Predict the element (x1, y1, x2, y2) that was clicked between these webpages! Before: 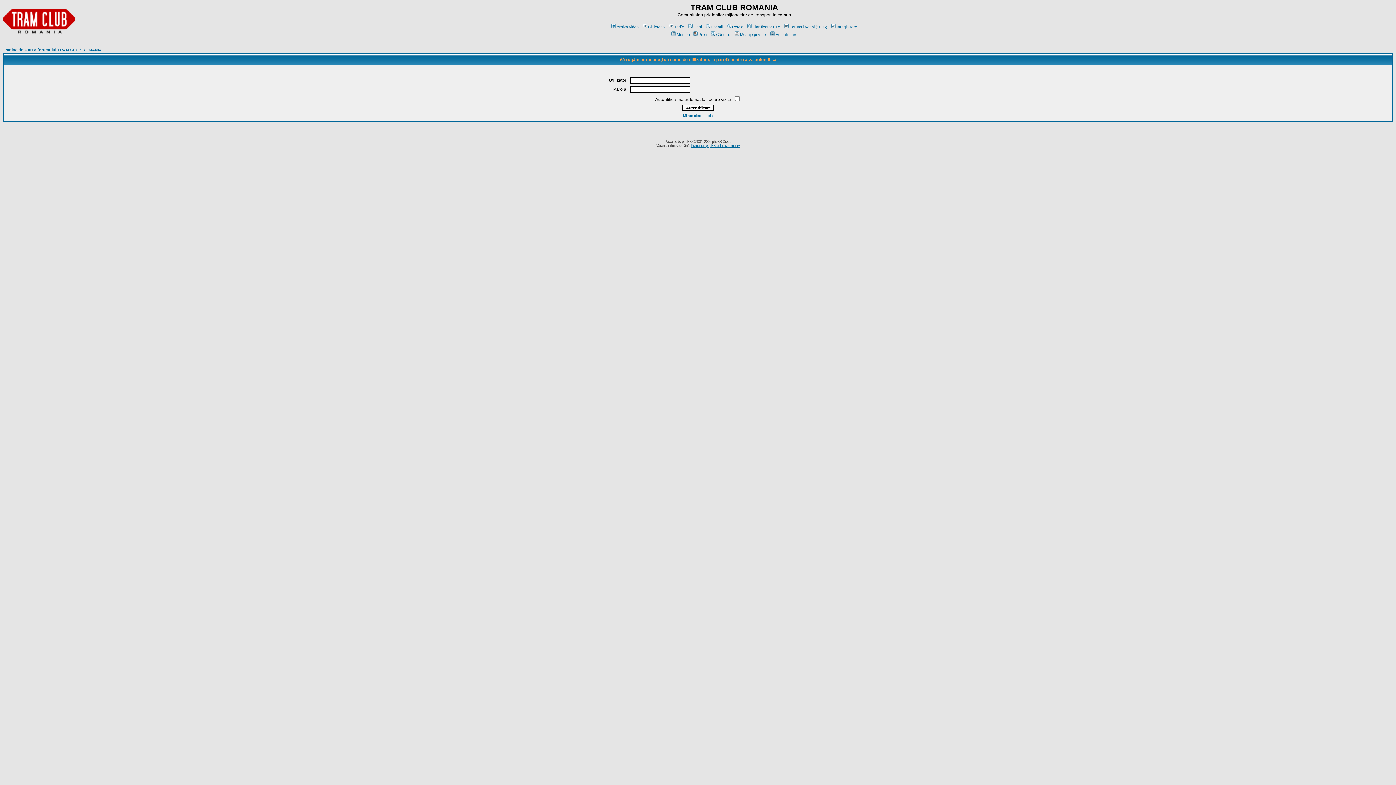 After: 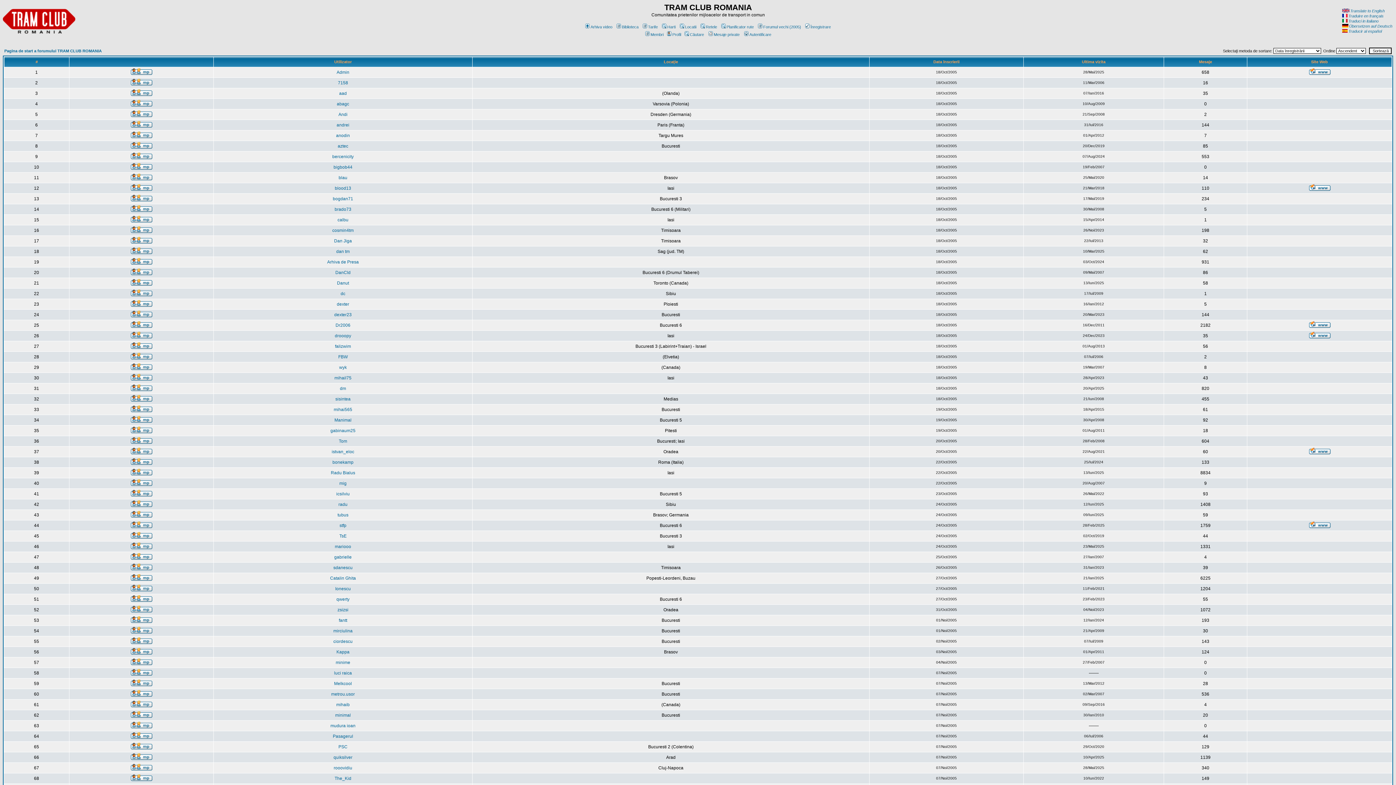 Action: label: Membri bbox: (670, 32, 690, 36)